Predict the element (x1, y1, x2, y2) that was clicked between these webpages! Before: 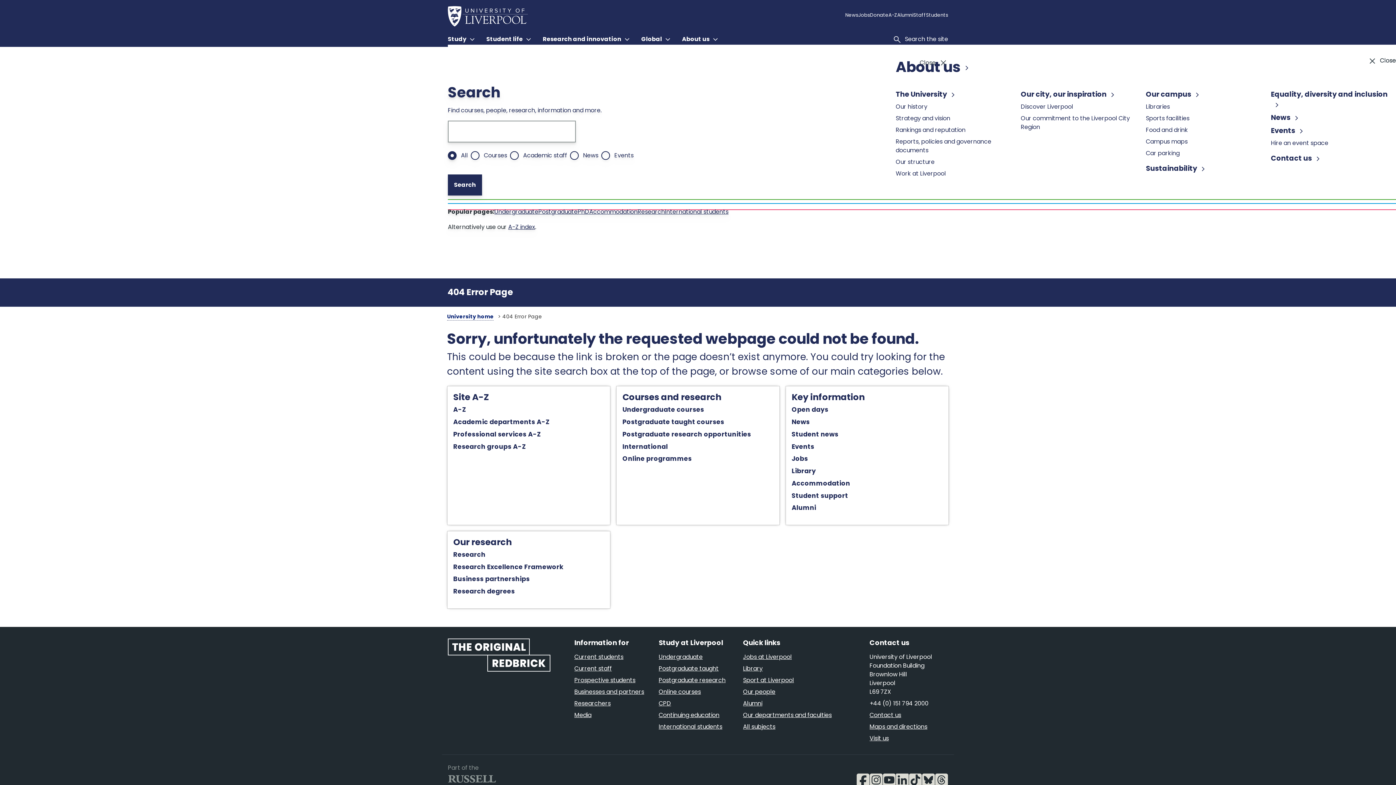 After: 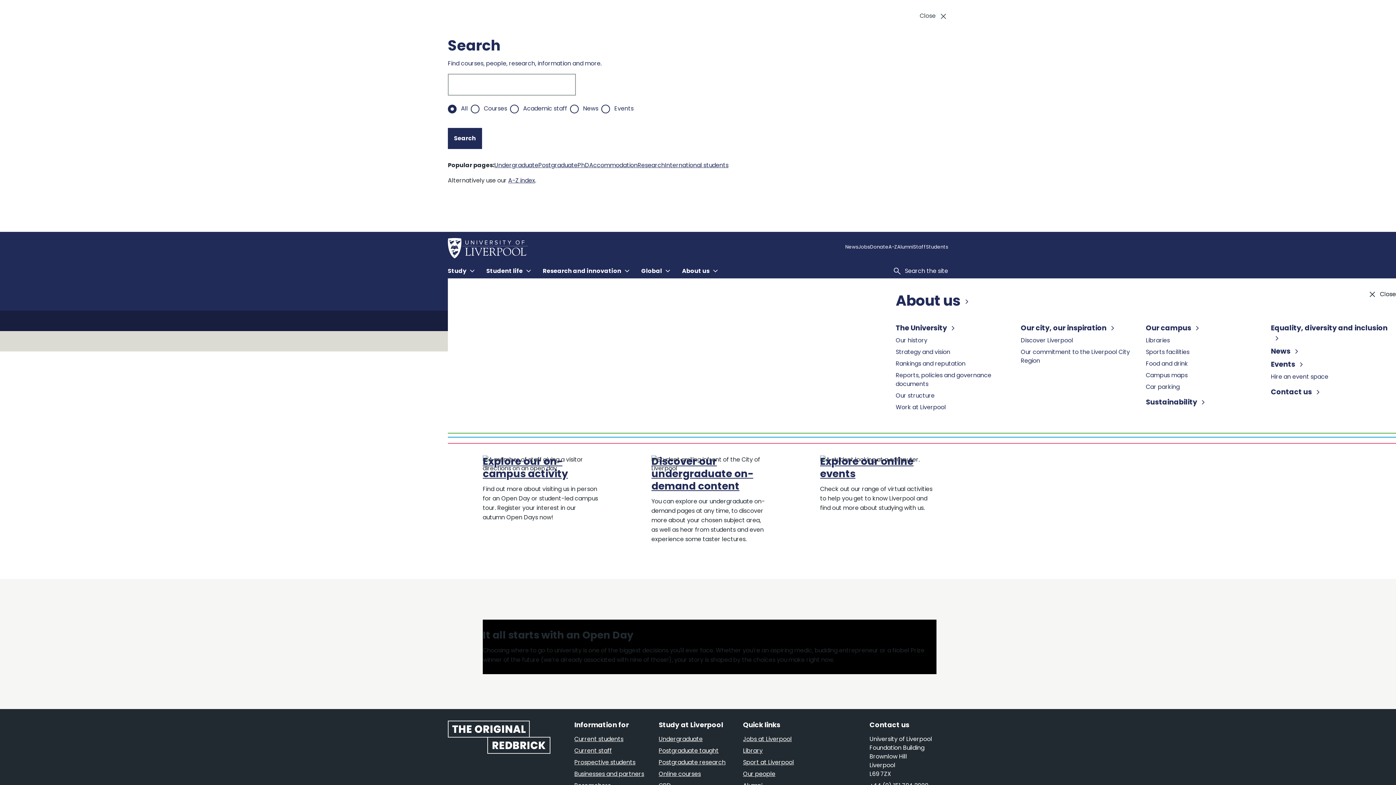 Action: bbox: (791, 421, 826, 428) label: Open days